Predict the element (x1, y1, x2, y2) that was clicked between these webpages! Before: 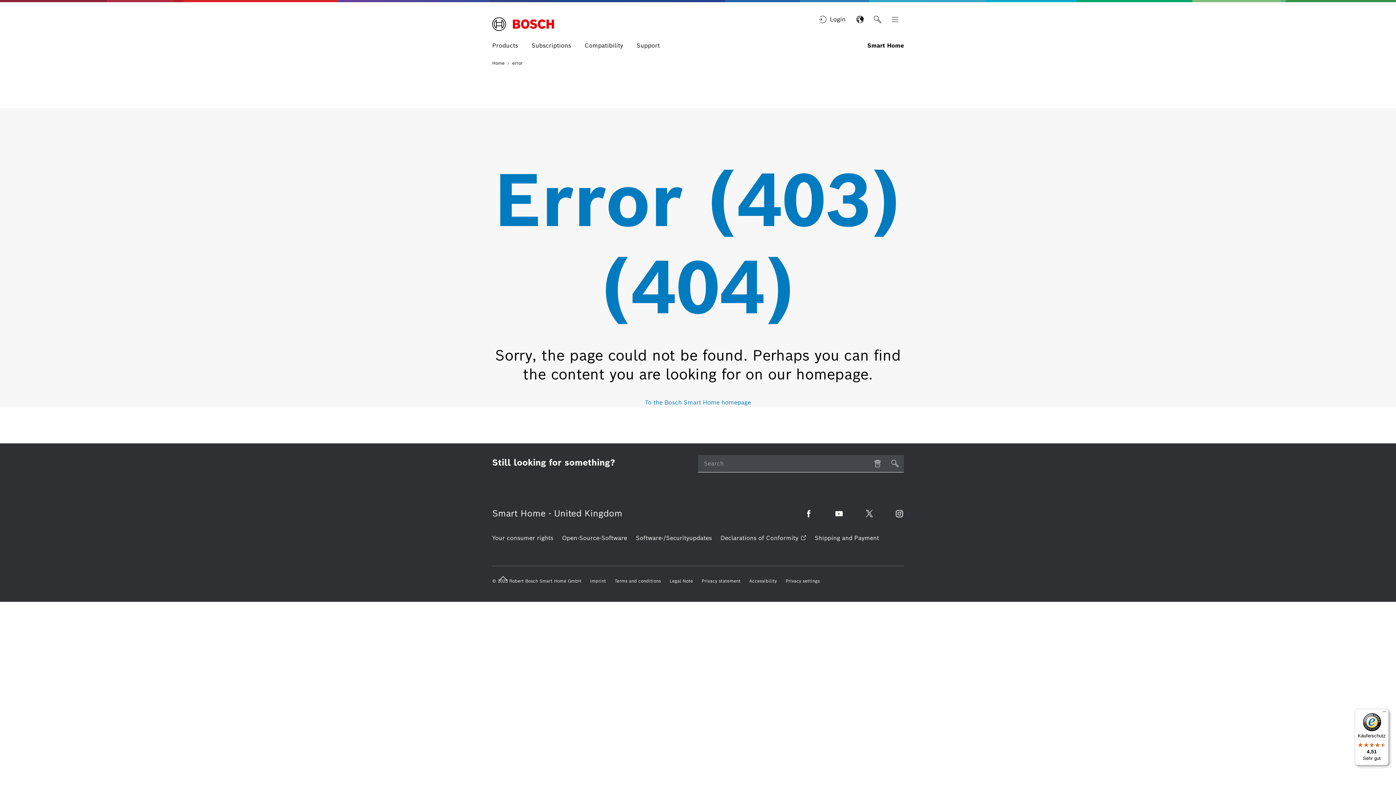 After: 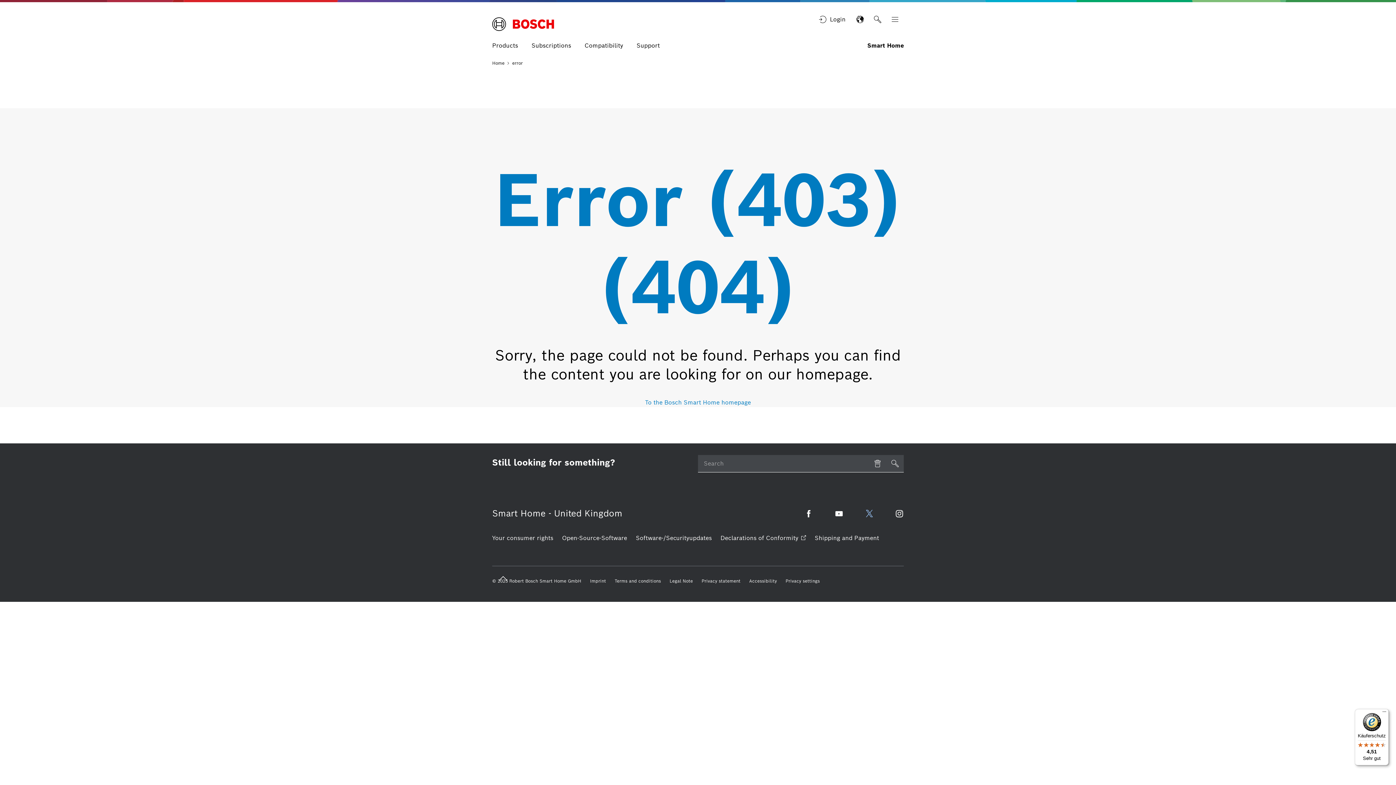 Action: label: Twitter opens external site bbox: (860, 514, 878, 522)